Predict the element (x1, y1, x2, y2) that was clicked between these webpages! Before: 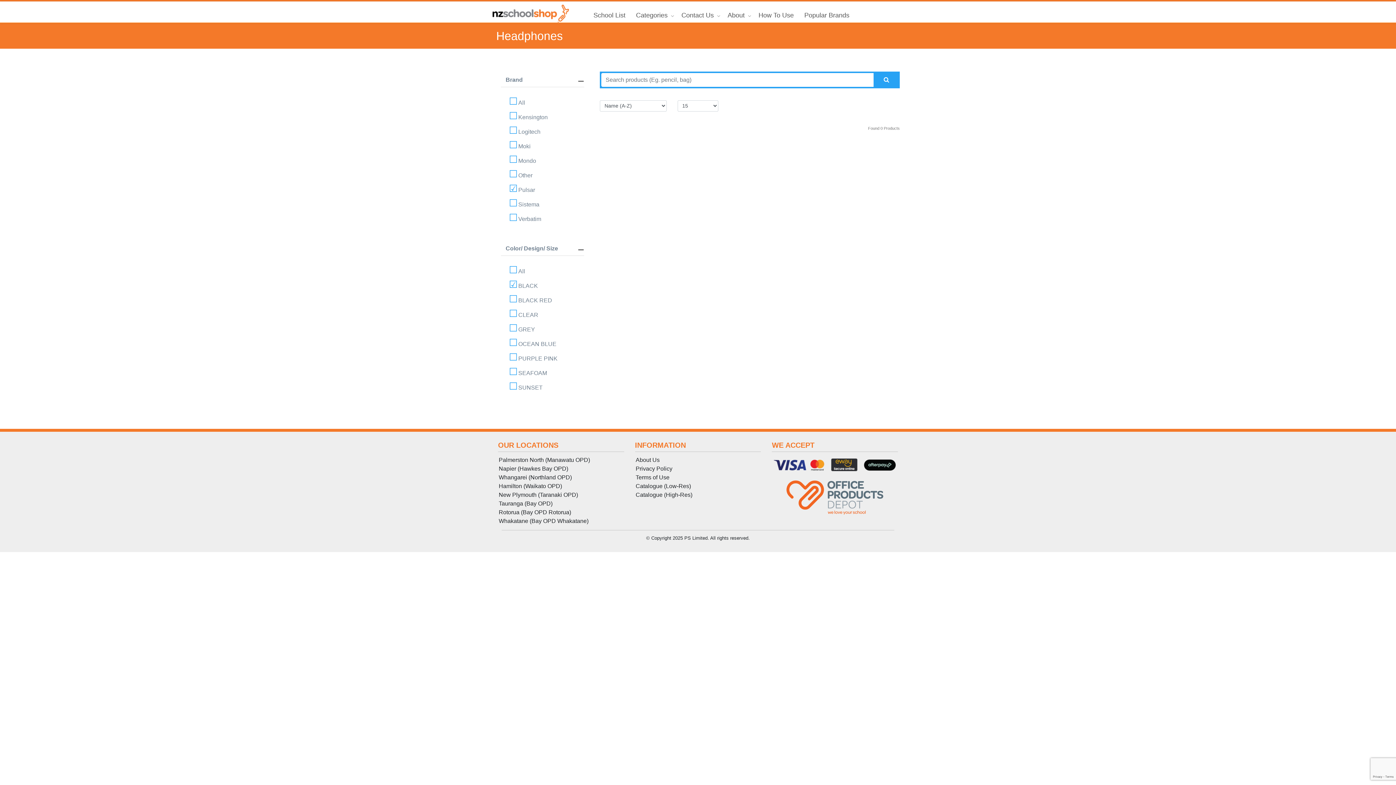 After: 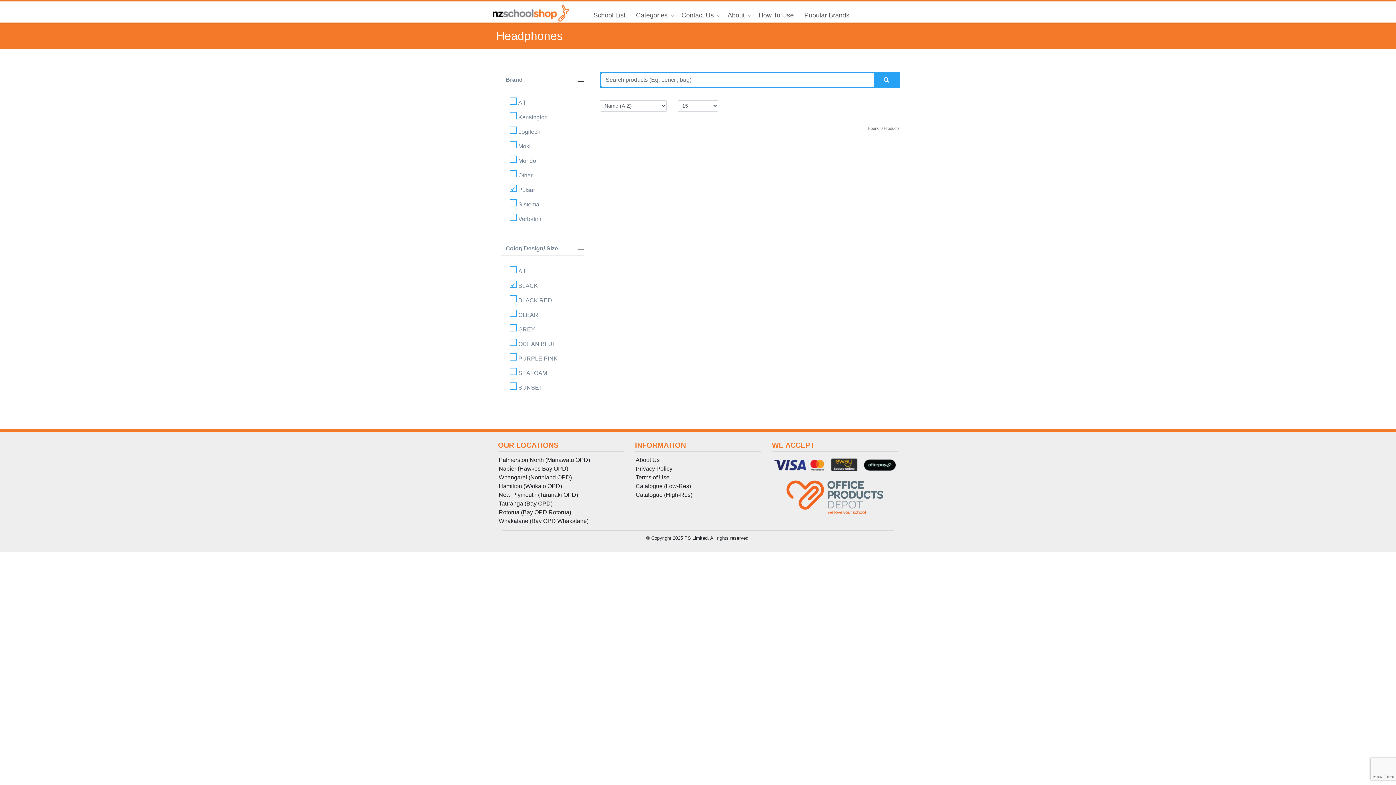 Action: label: BLACK bbox: (508, 283, 538, 289)